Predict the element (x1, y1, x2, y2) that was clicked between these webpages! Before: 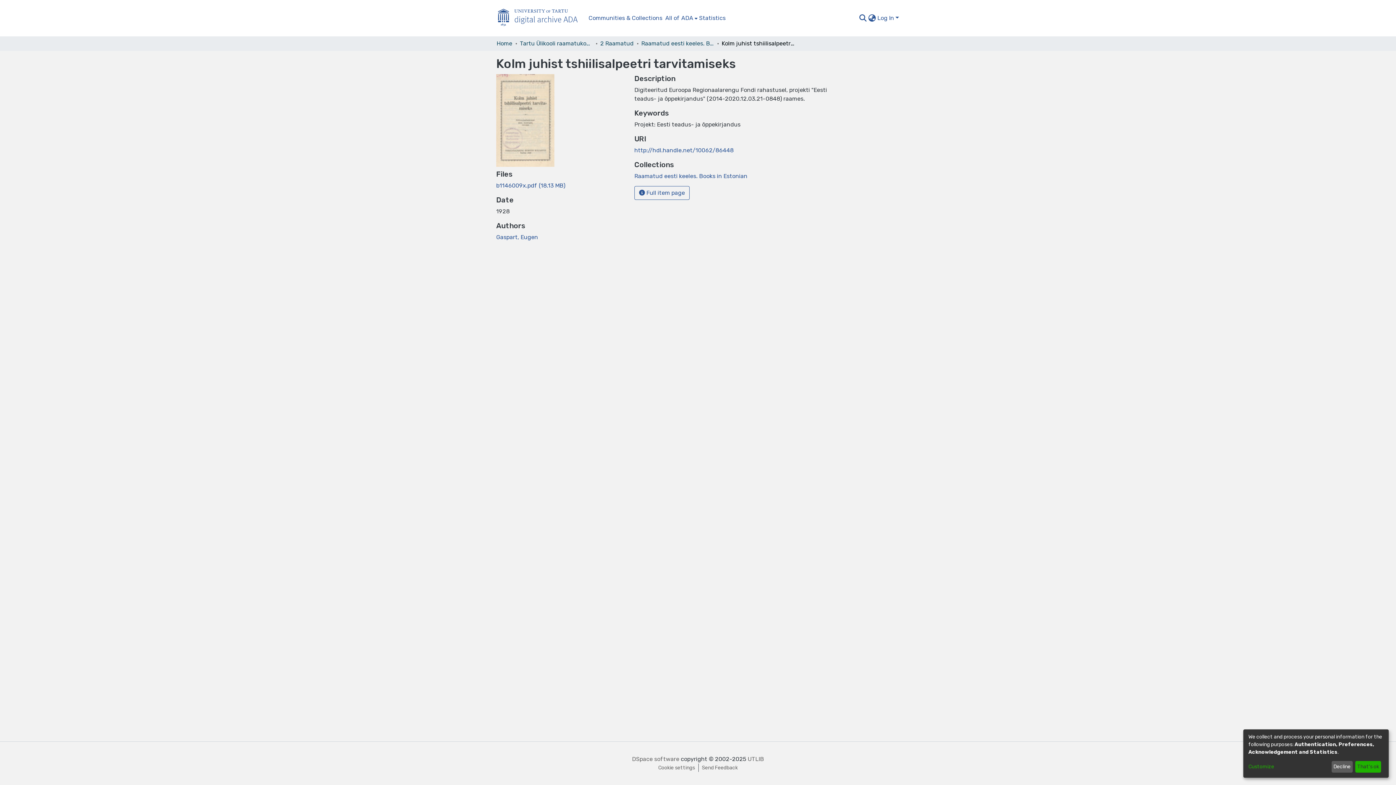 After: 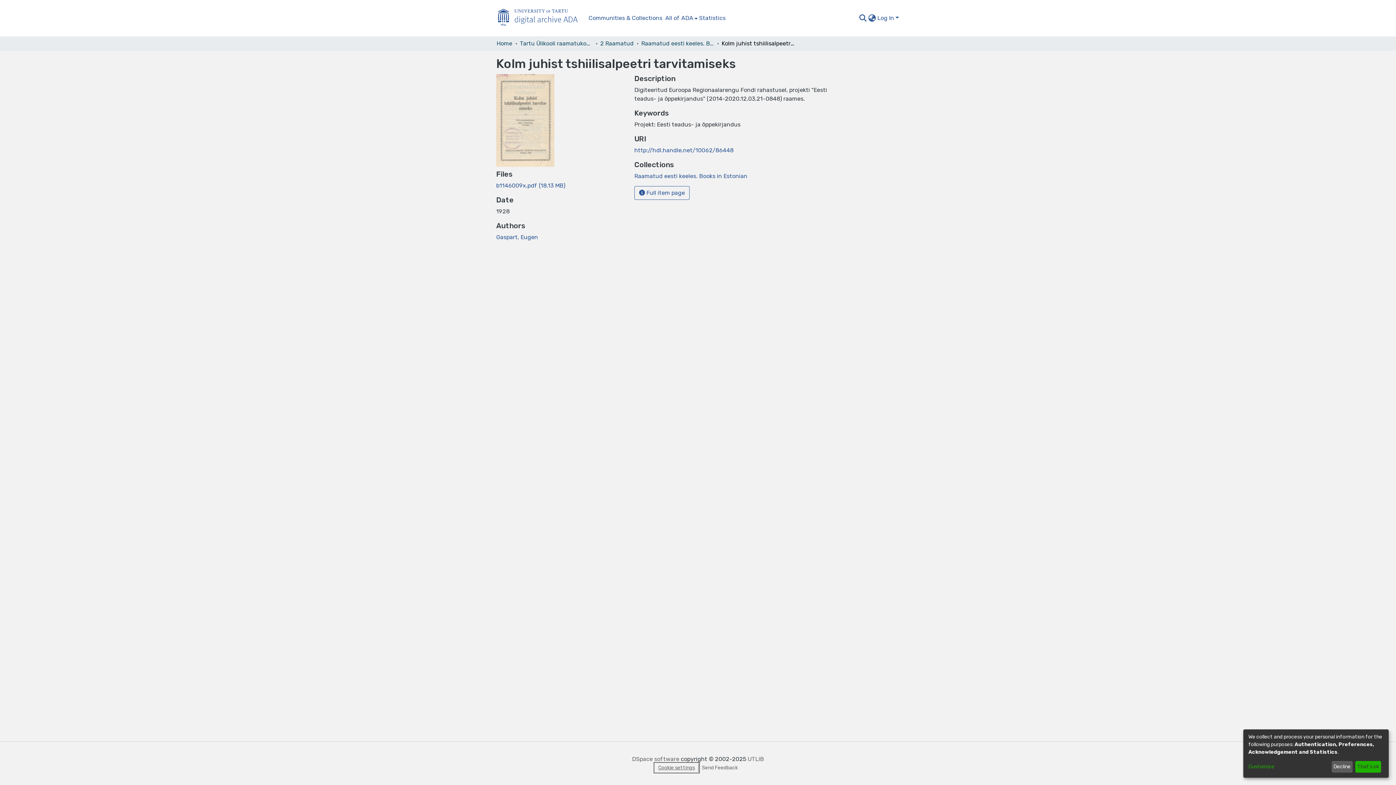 Action: label: Cookie settings bbox: (655, 764, 698, 772)